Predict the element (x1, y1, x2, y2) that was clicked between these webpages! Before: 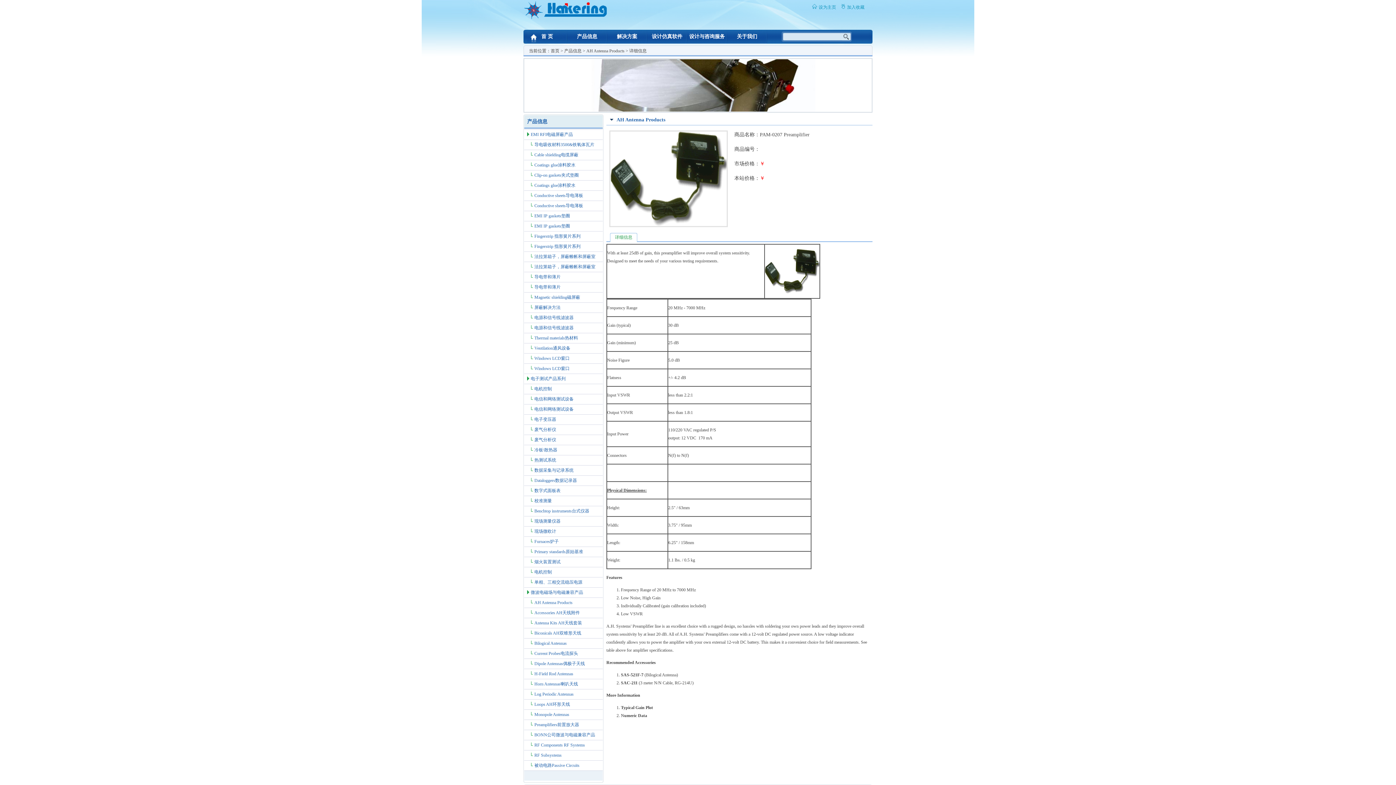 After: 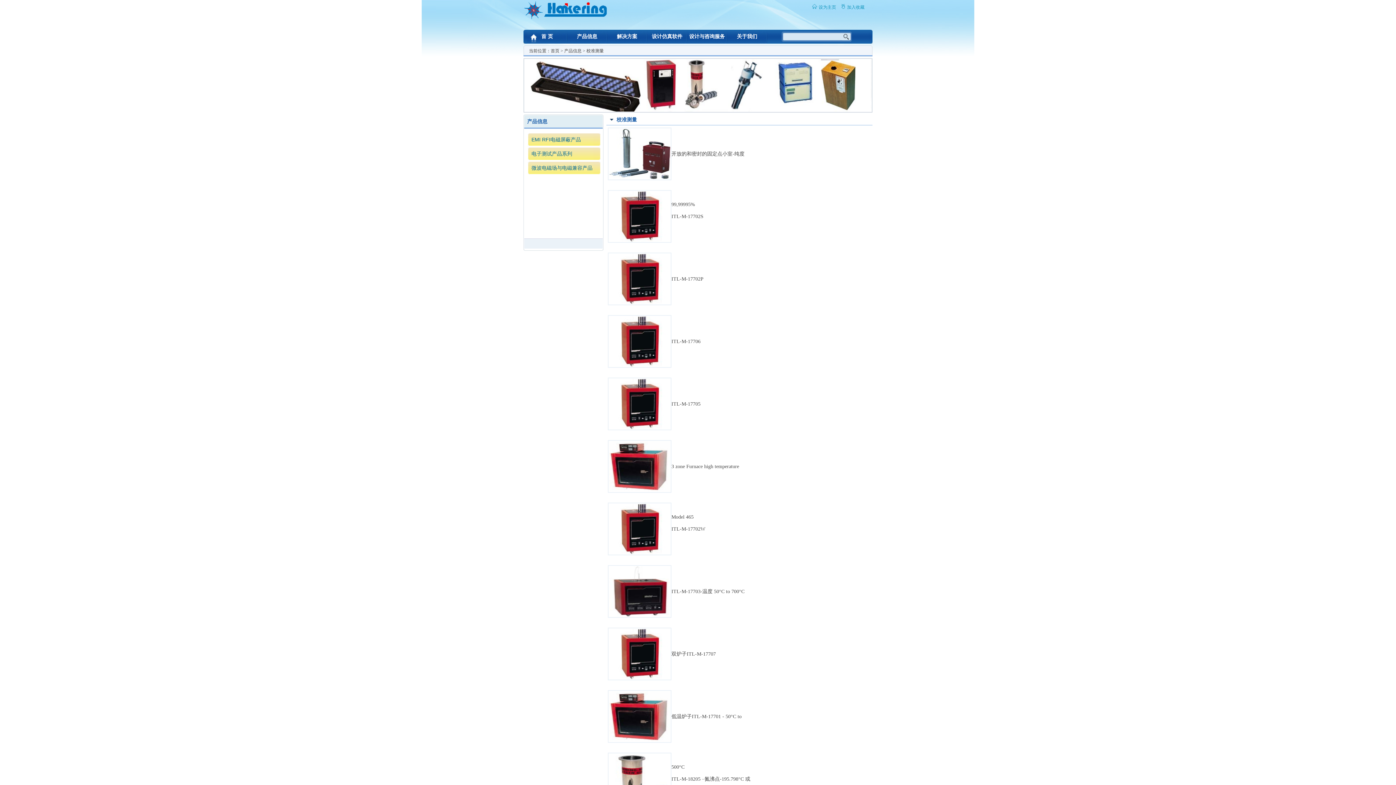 Action: label: 校准测量 bbox: (524, 496, 602, 506)